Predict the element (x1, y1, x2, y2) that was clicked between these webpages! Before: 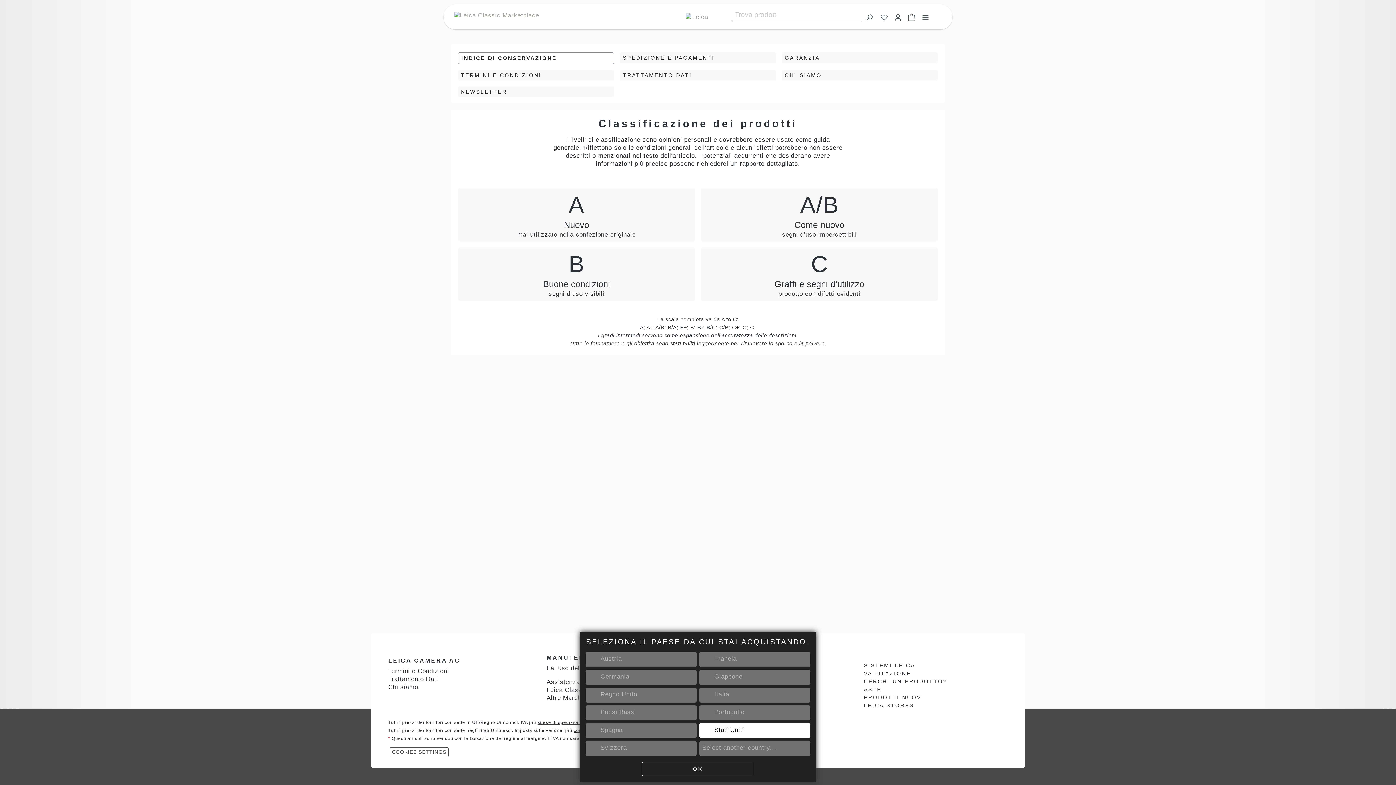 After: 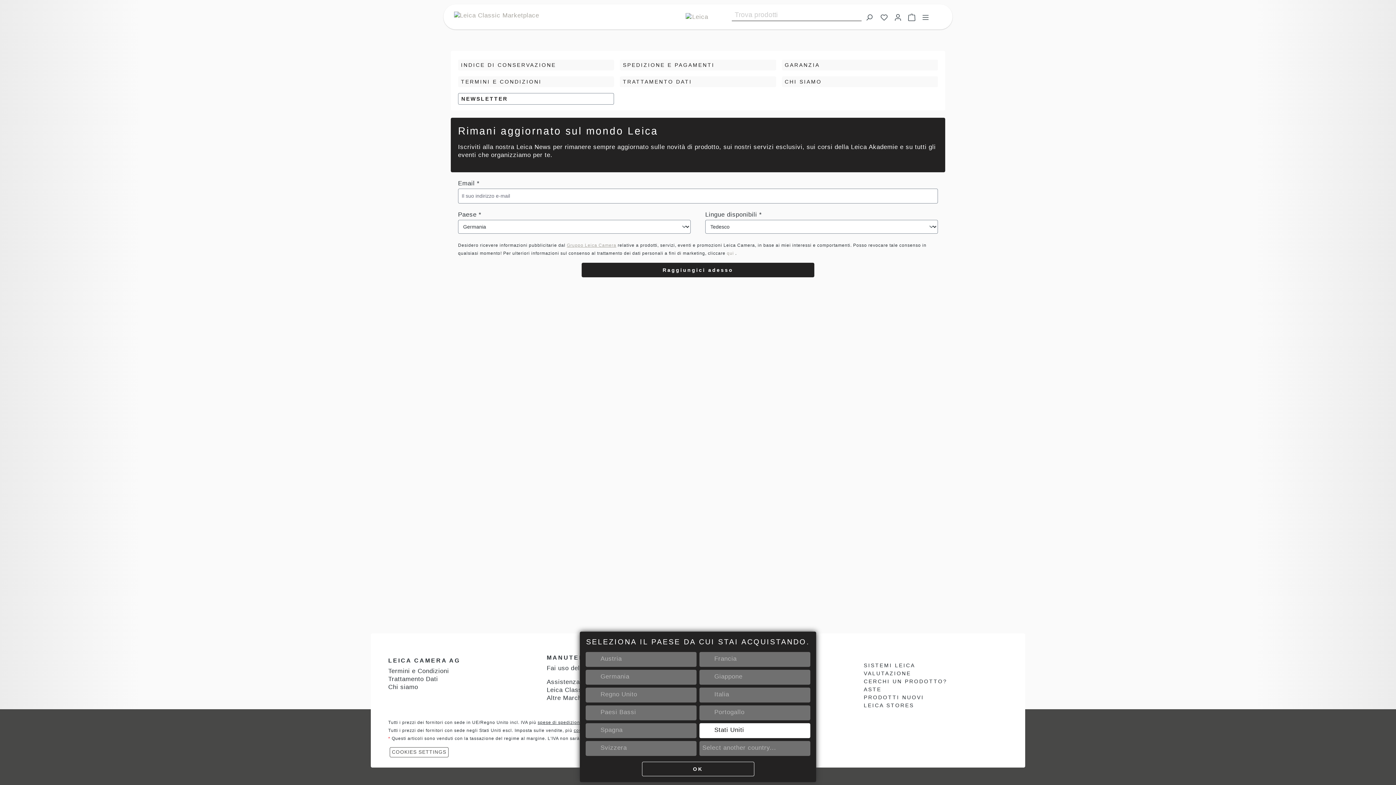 Action: label: NEWSLETTER bbox: (458, 86, 614, 97)